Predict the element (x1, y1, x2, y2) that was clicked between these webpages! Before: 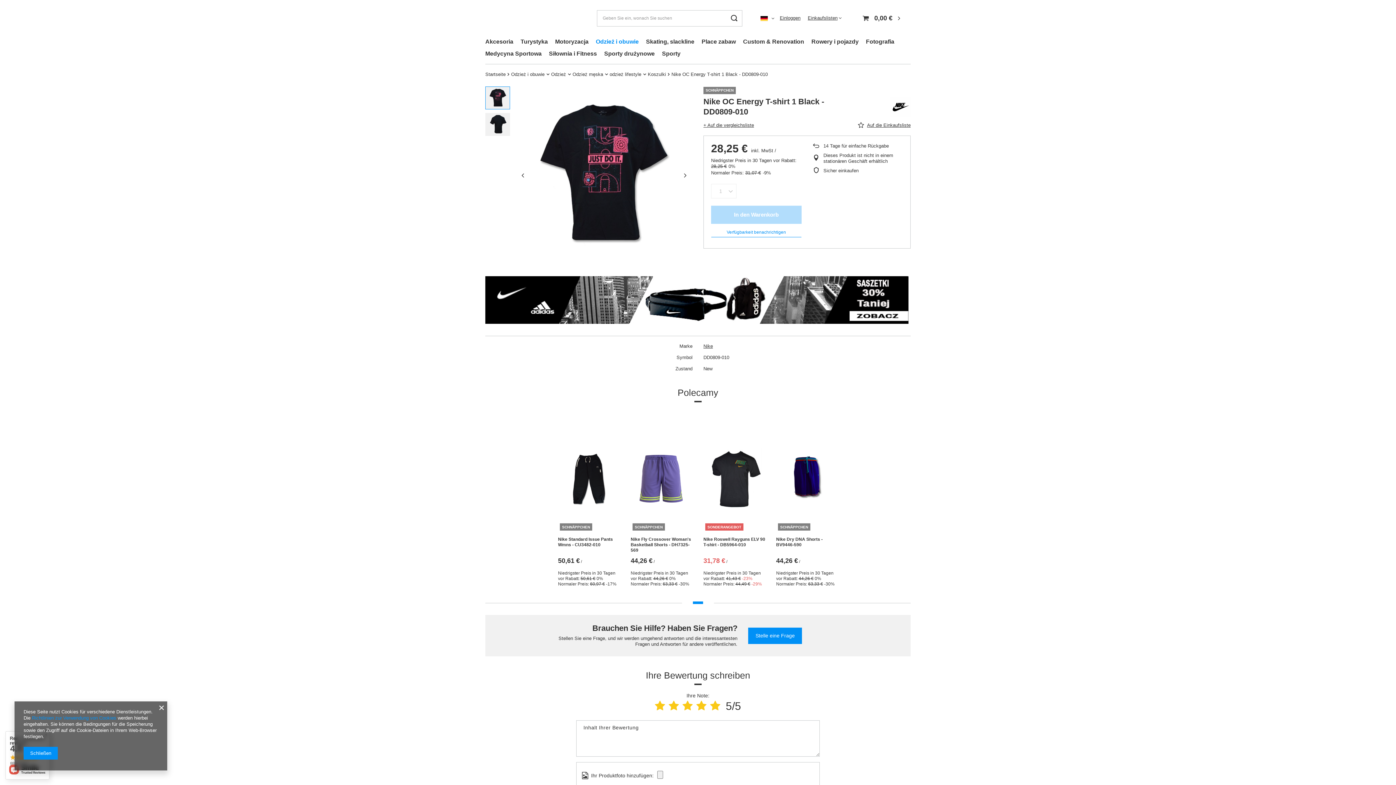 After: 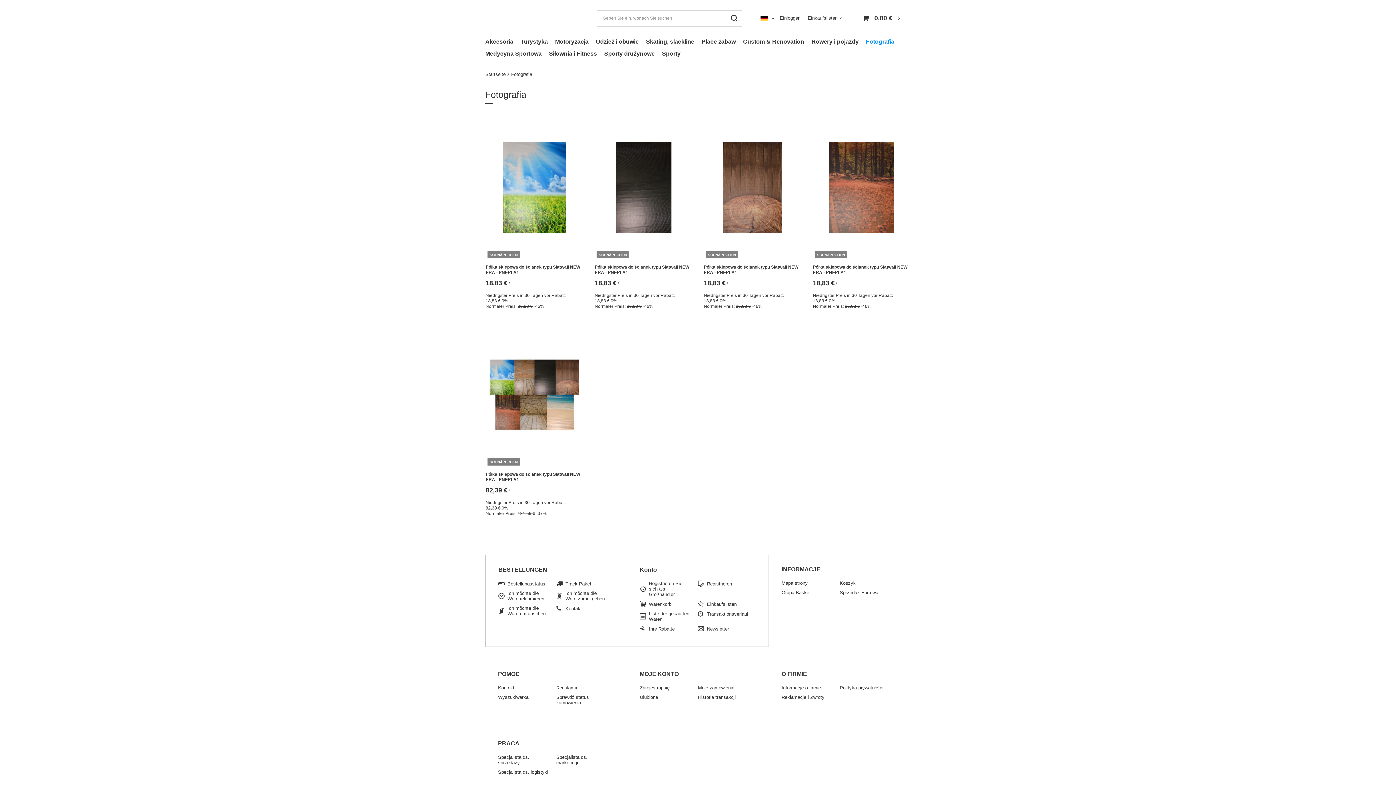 Action: bbox: (862, 36, 898, 48) label: Fotografia